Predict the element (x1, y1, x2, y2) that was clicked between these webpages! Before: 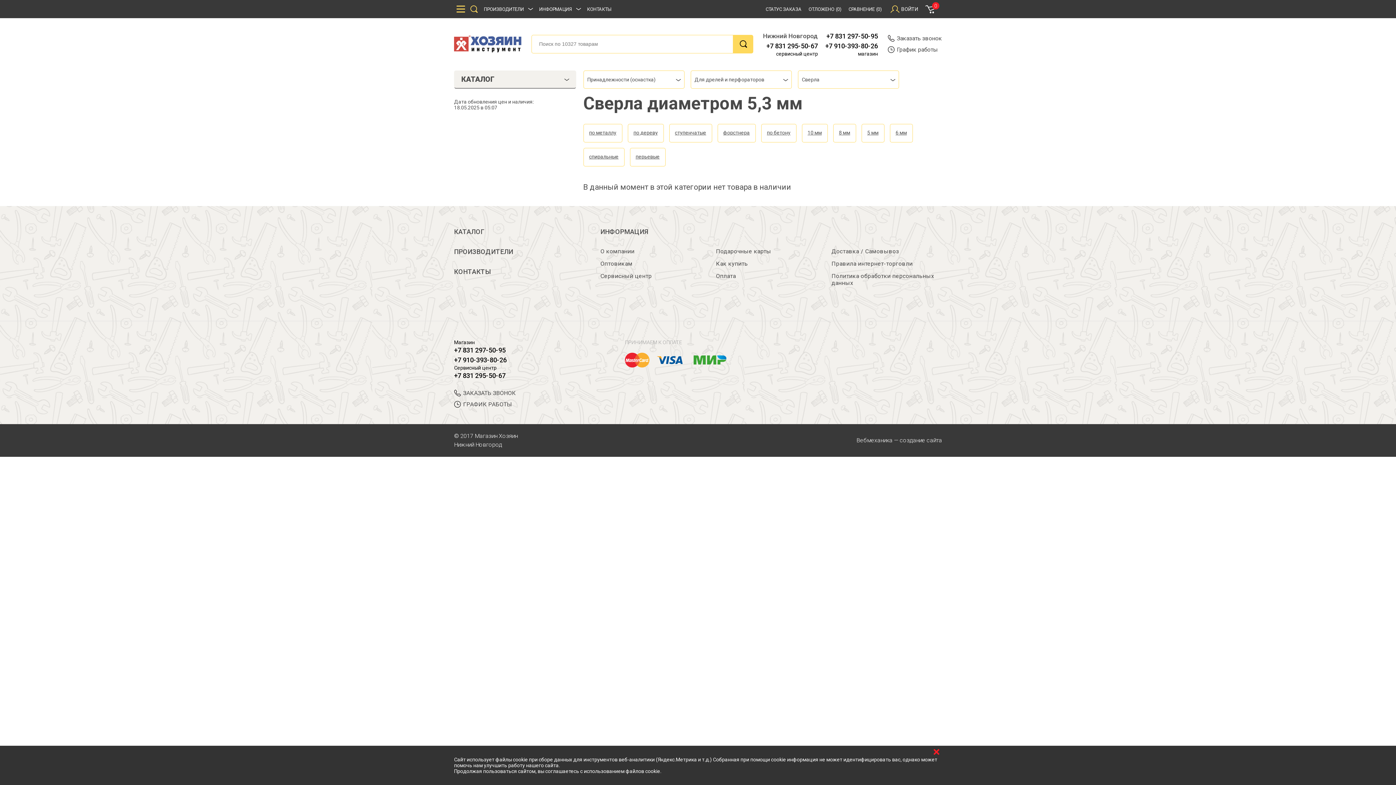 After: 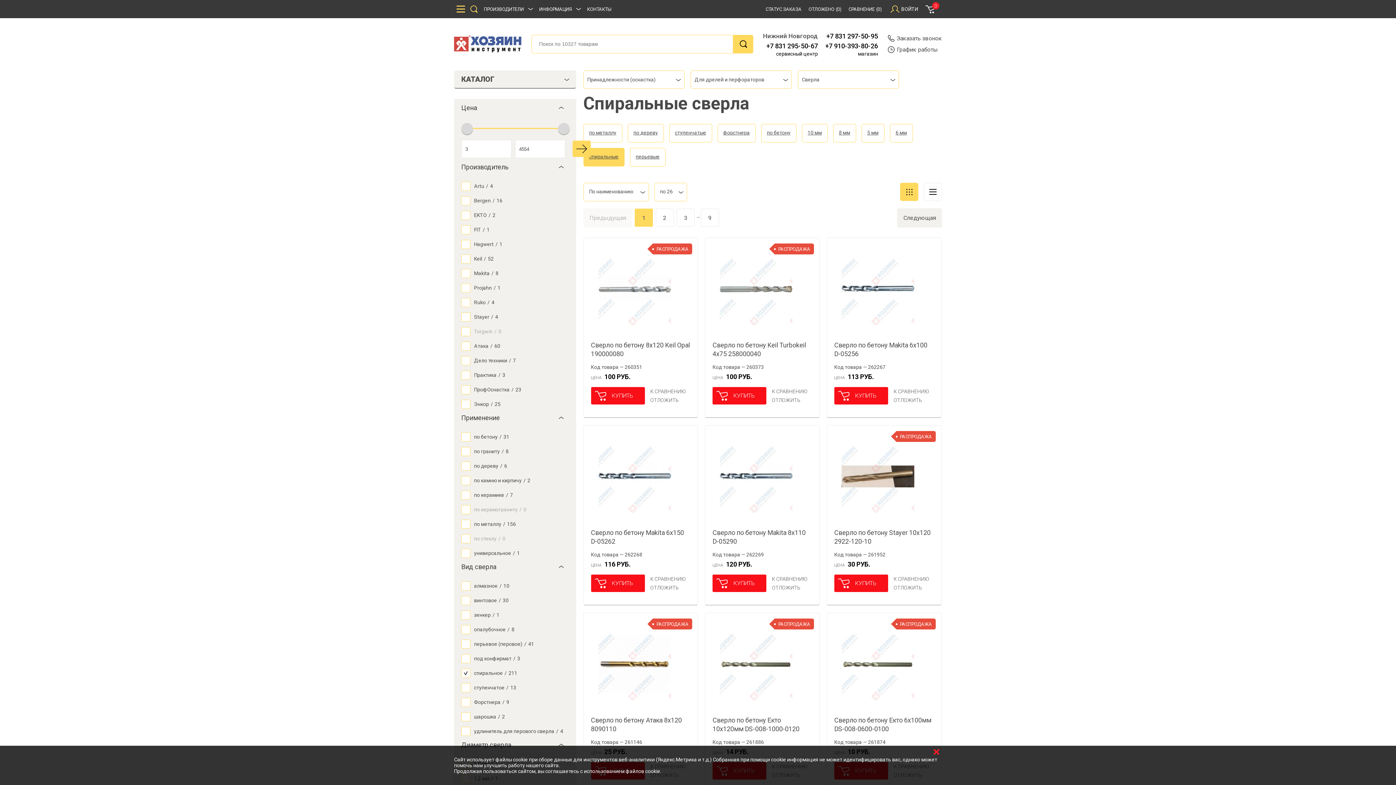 Action: bbox: (583, 148, 624, 166) label: спиральные